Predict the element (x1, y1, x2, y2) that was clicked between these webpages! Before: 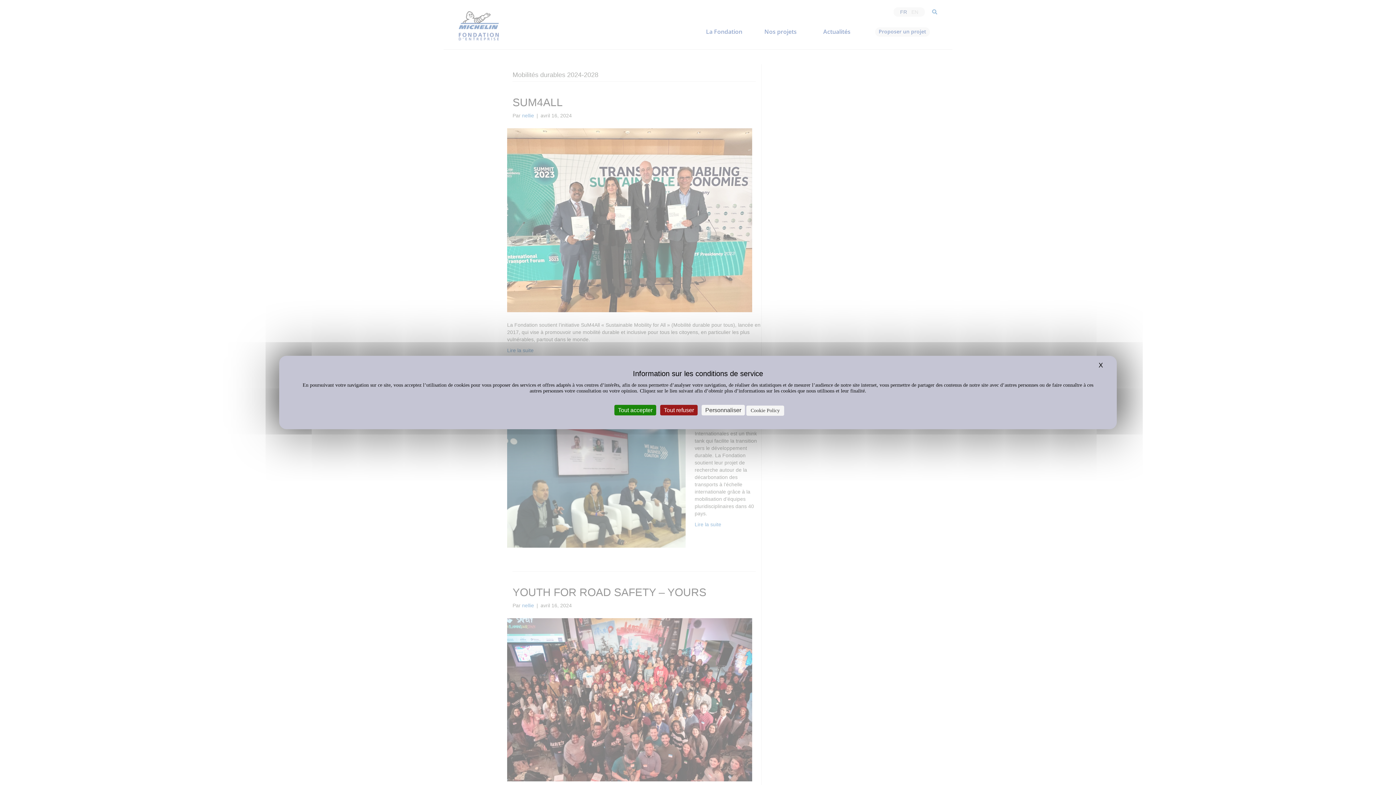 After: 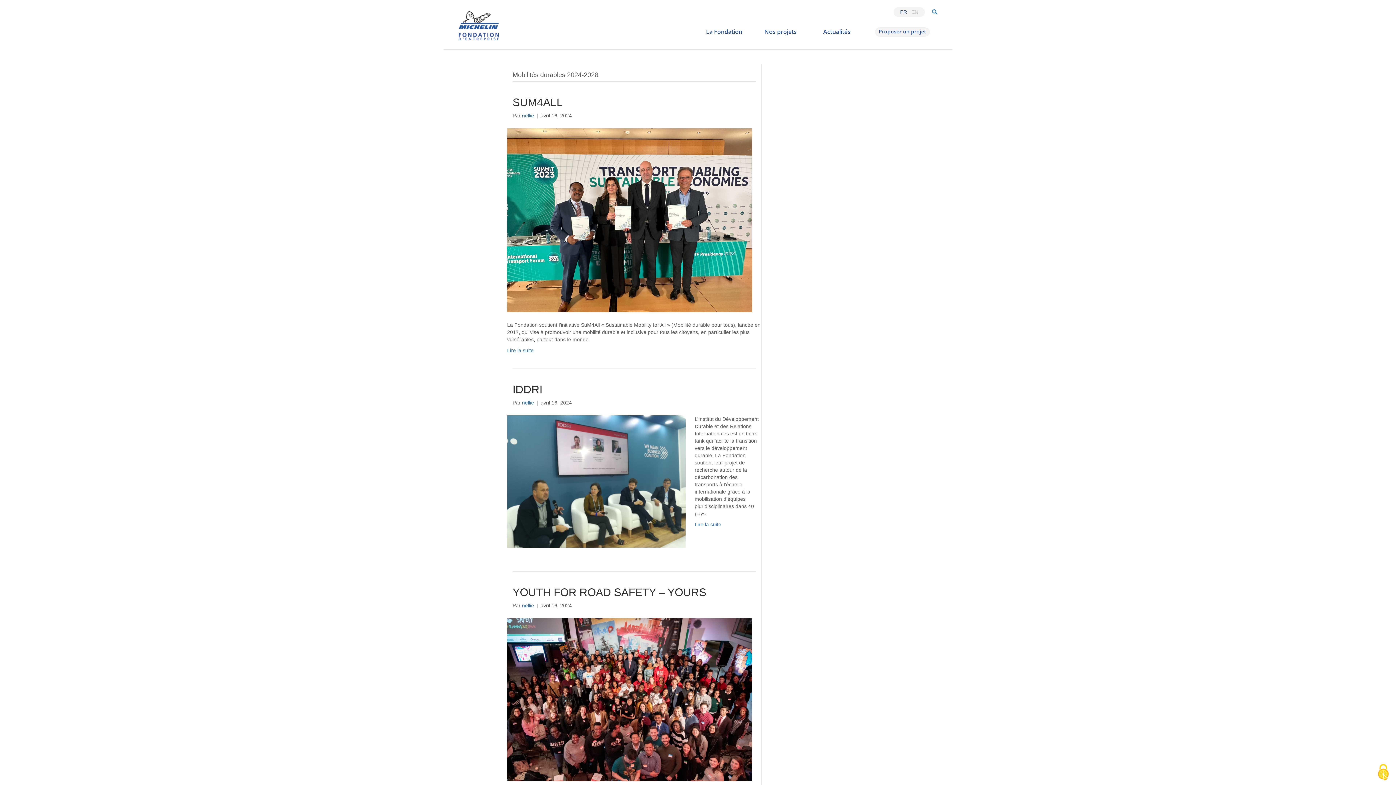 Action: bbox: (1094, 359, 1107, 371) label: X
Masquer le bandeau des cookies